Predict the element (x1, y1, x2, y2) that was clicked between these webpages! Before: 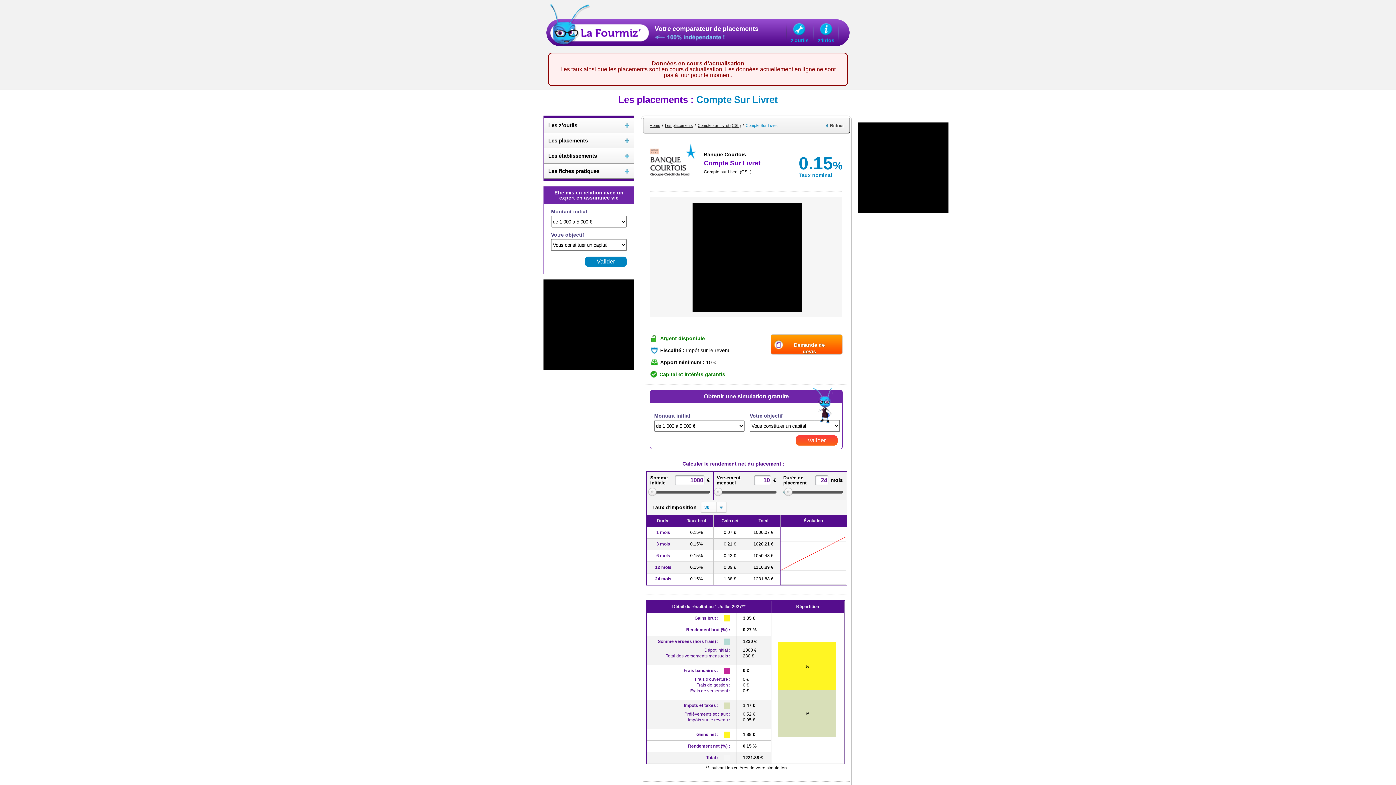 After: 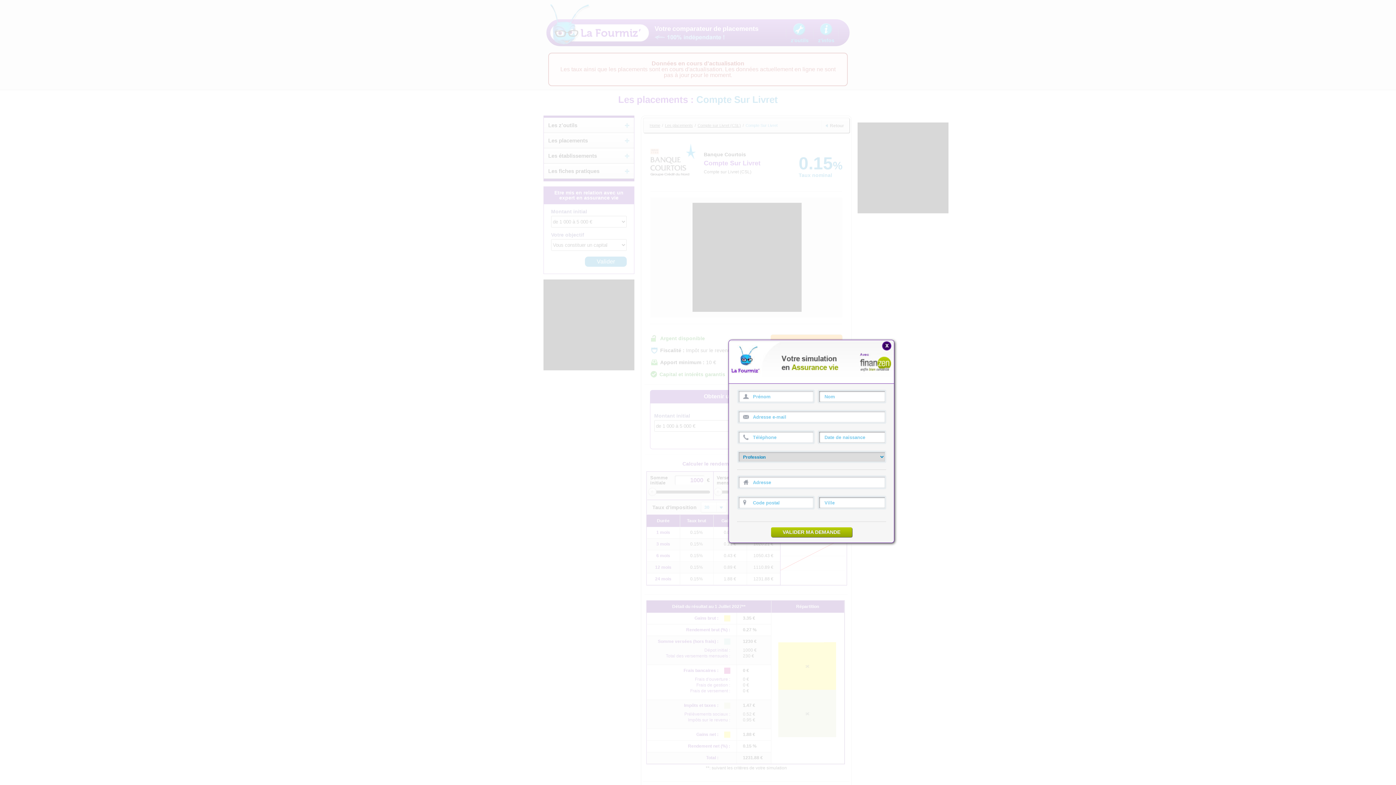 Action: bbox: (770, 334, 842, 354) label: Demande de devis